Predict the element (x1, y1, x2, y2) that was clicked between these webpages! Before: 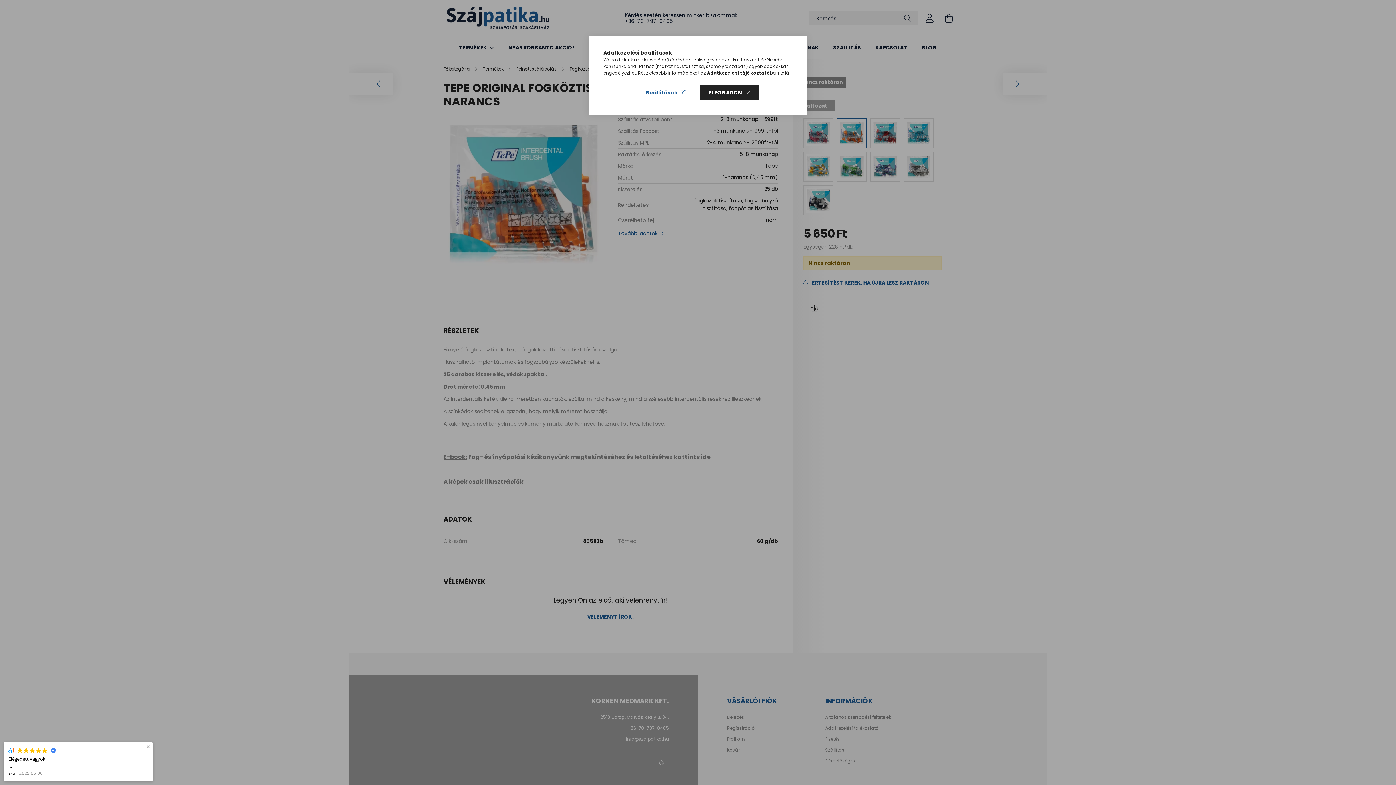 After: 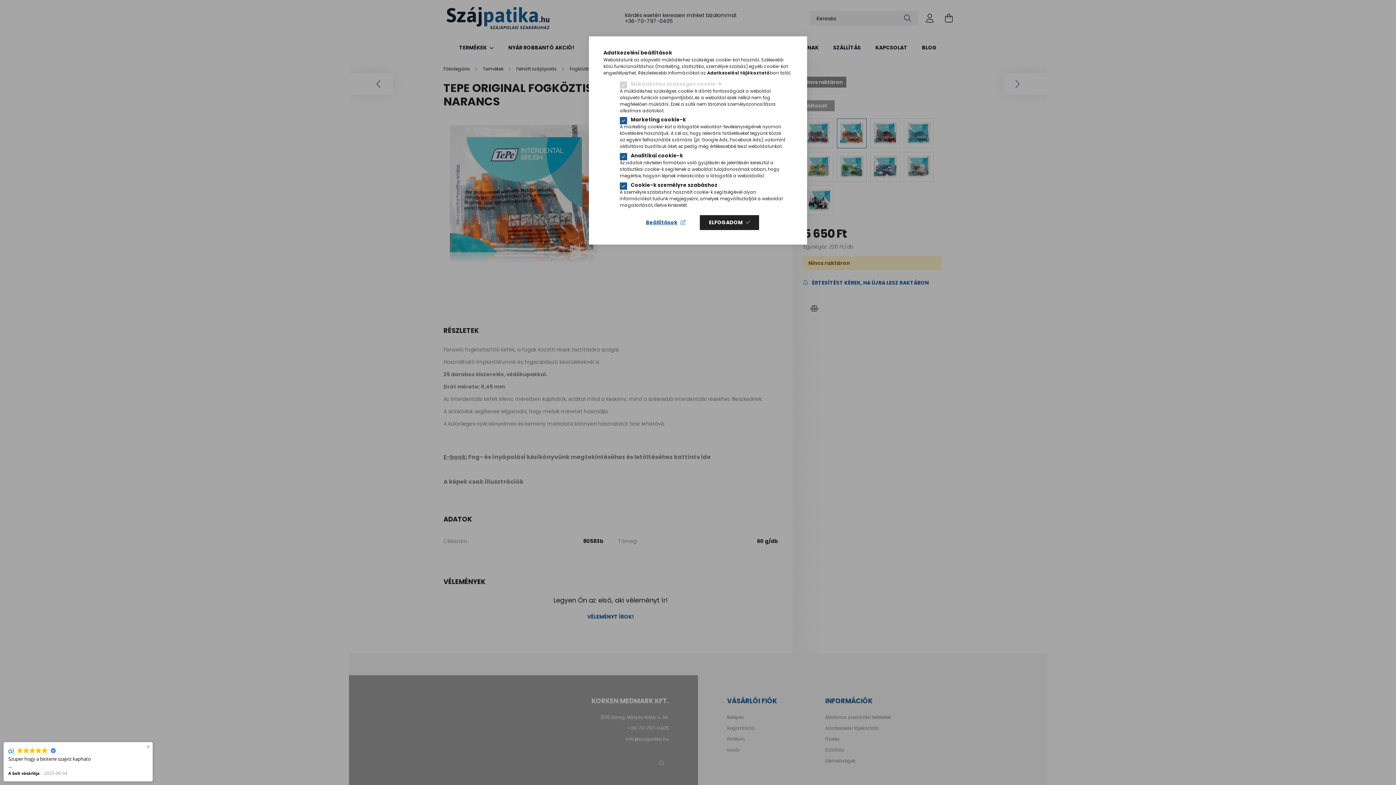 Action: label: Beállítások bbox: (636, 85, 694, 100)